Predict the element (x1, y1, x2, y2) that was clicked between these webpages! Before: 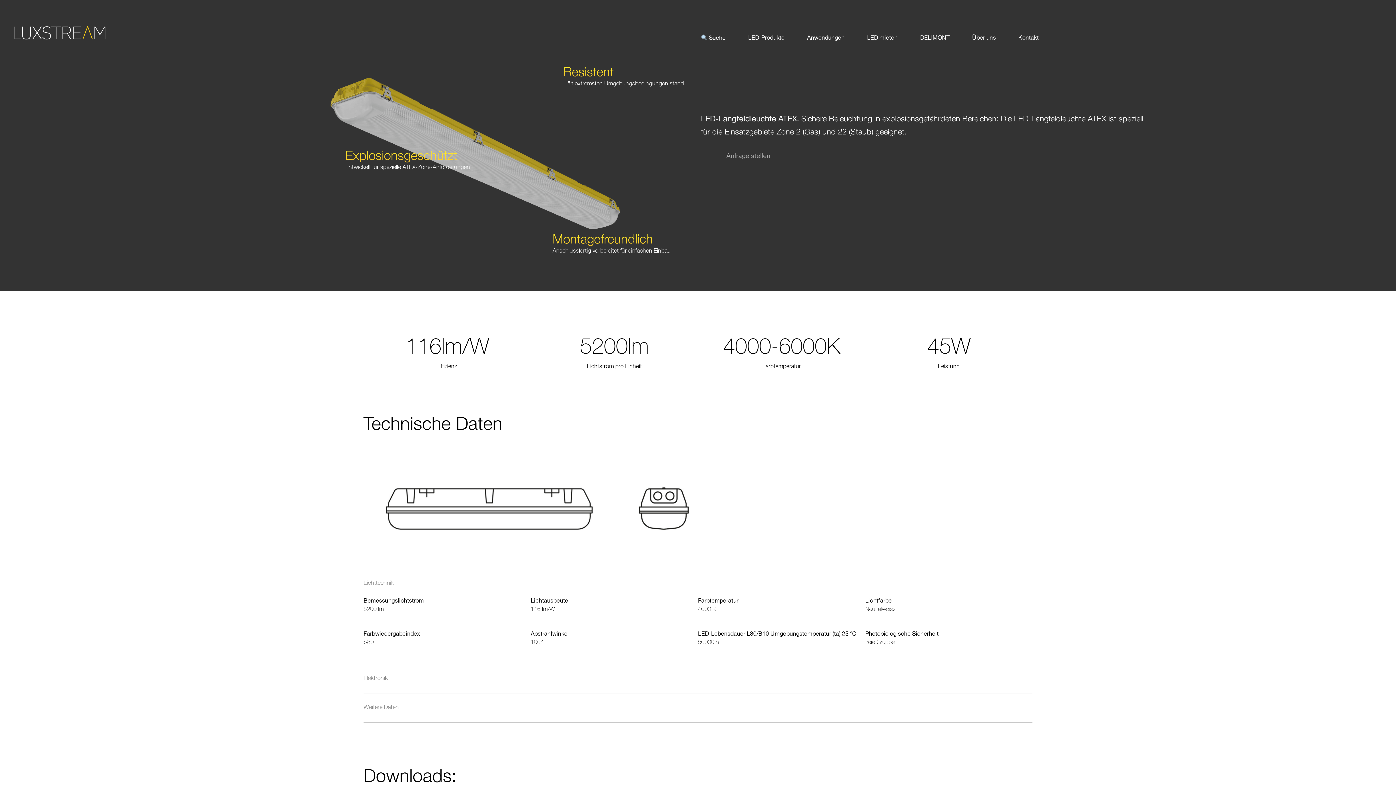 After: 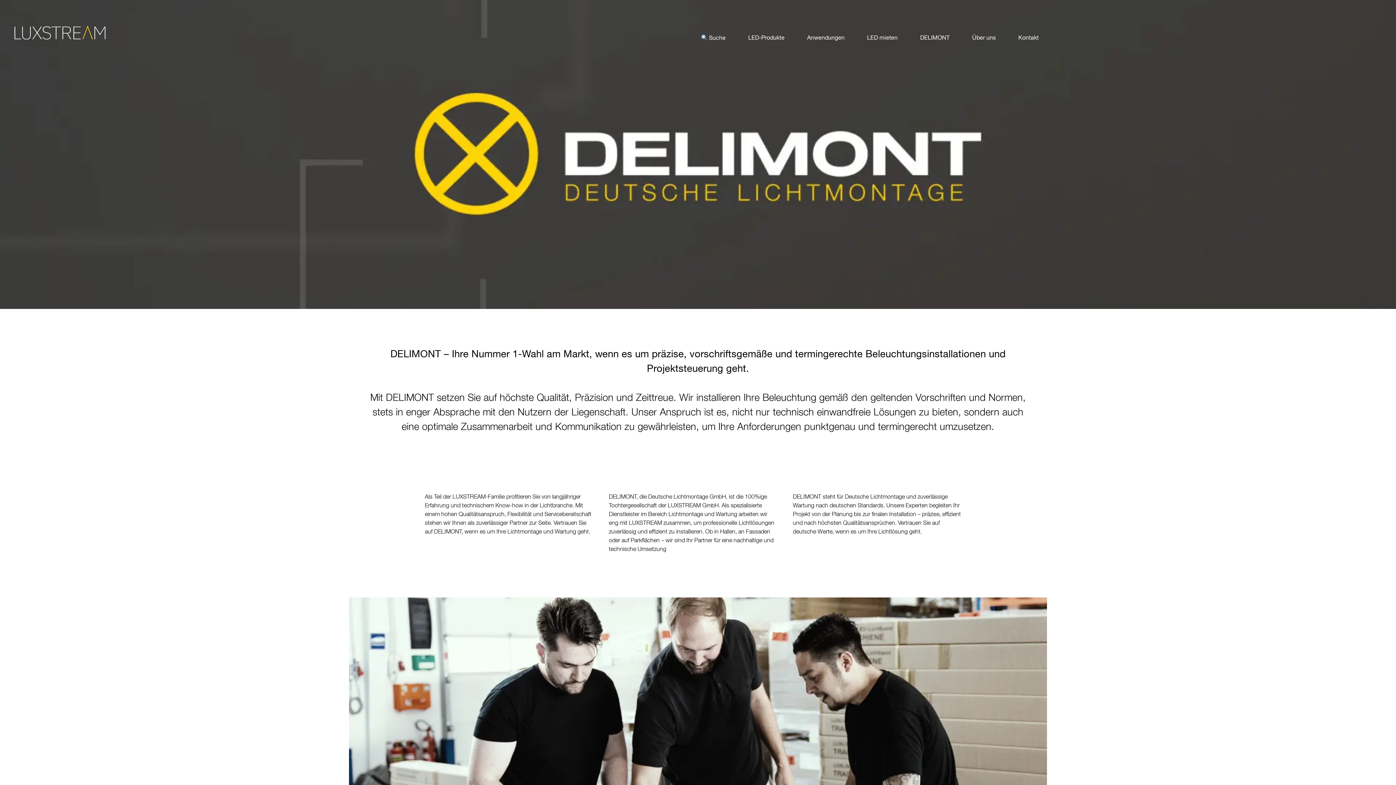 Action: label: DELIMONT bbox: (920, 34, 949, 41)